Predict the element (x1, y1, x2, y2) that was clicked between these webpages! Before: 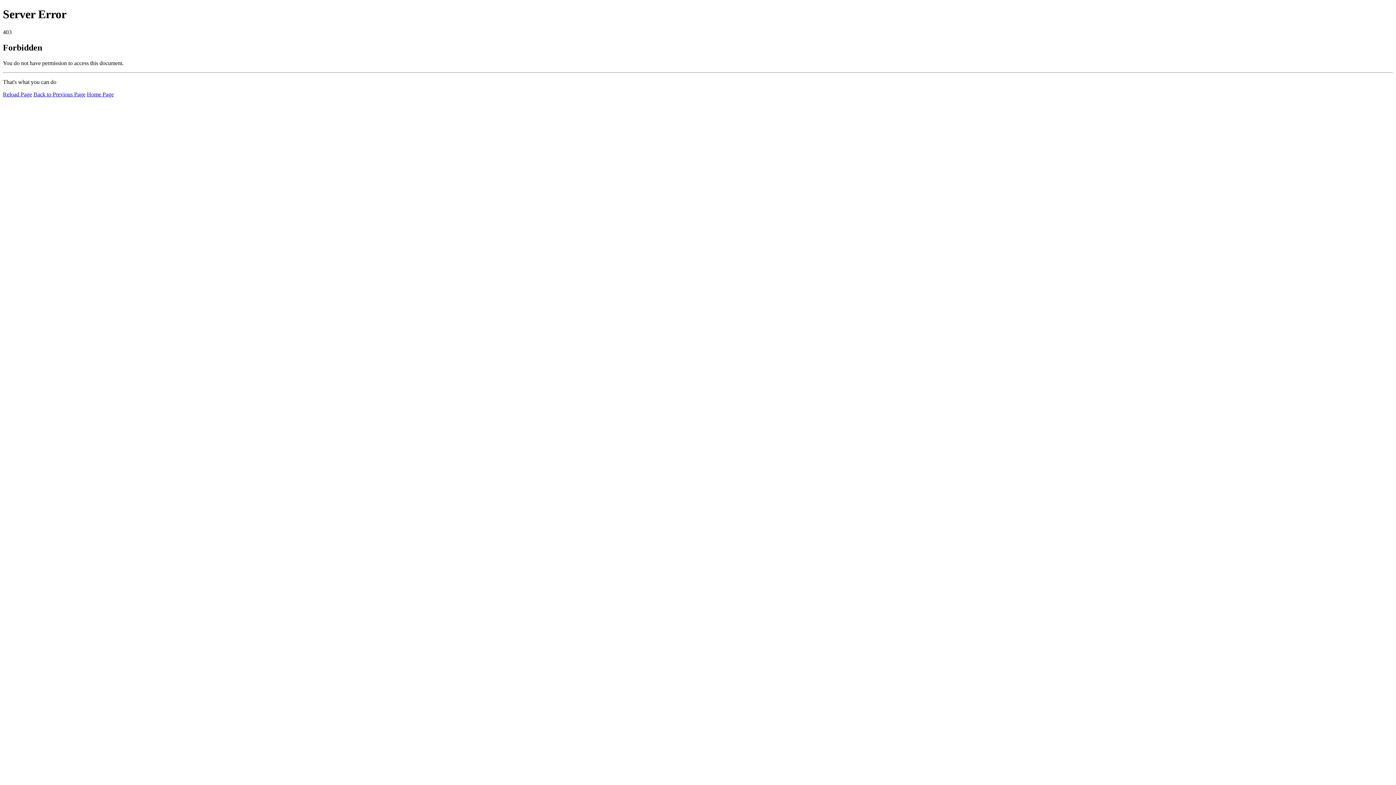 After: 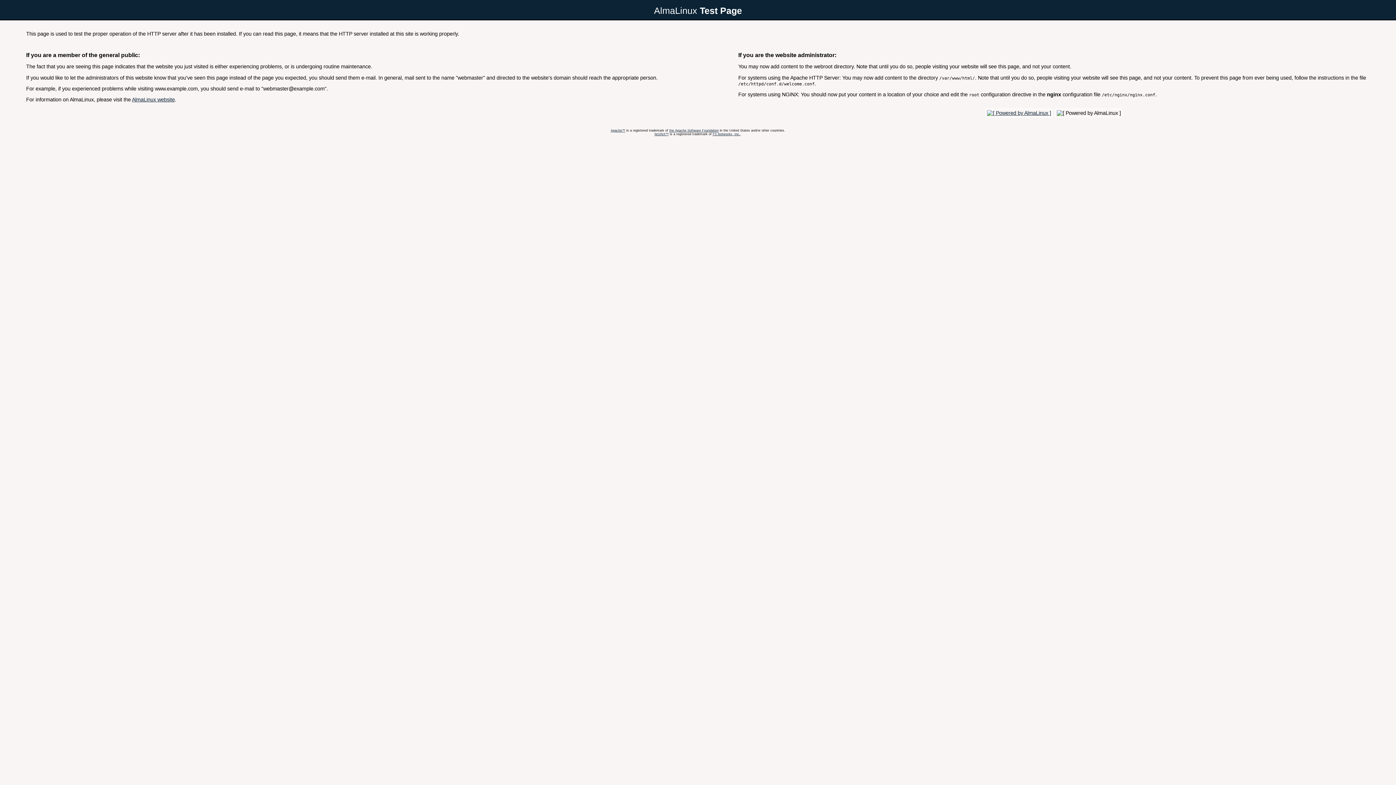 Action: label: Home Page bbox: (86, 91, 113, 97)